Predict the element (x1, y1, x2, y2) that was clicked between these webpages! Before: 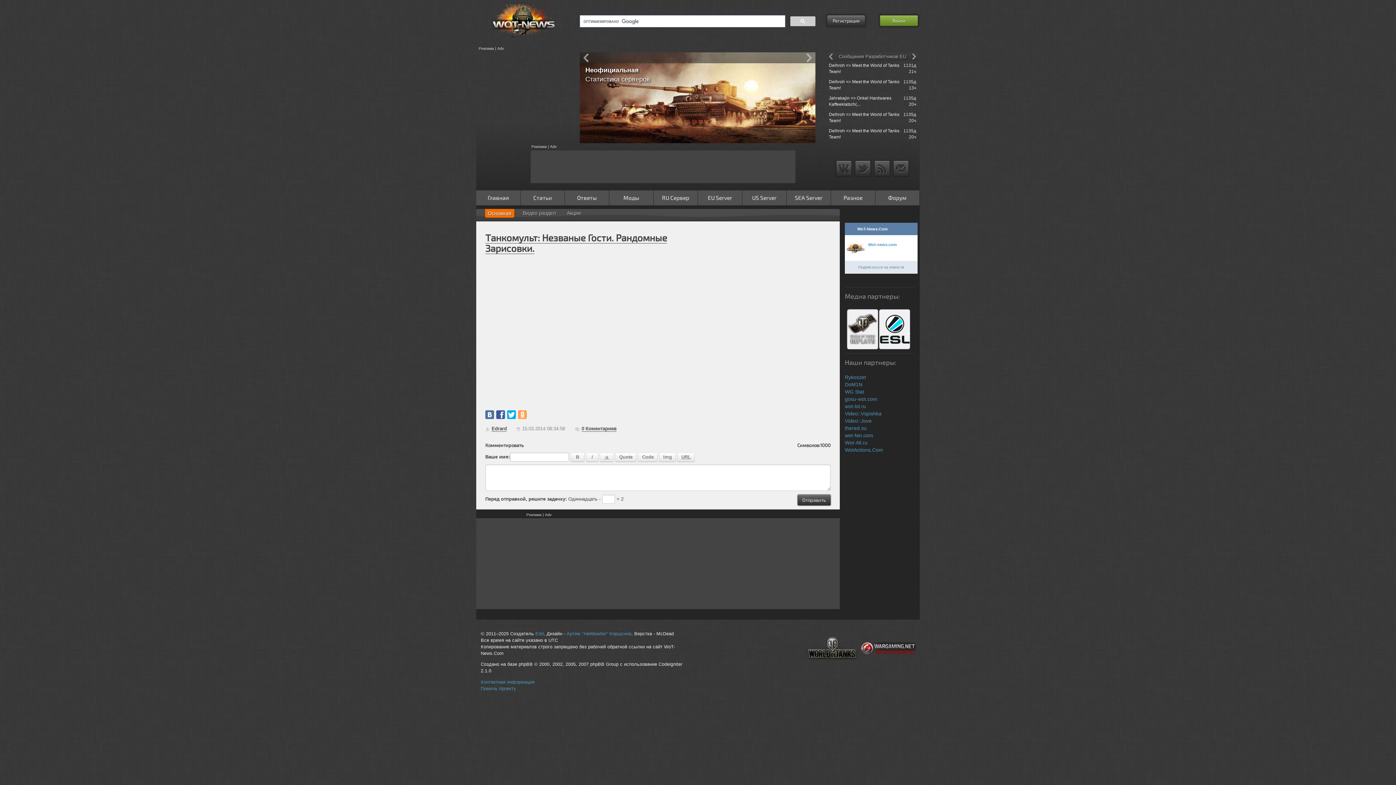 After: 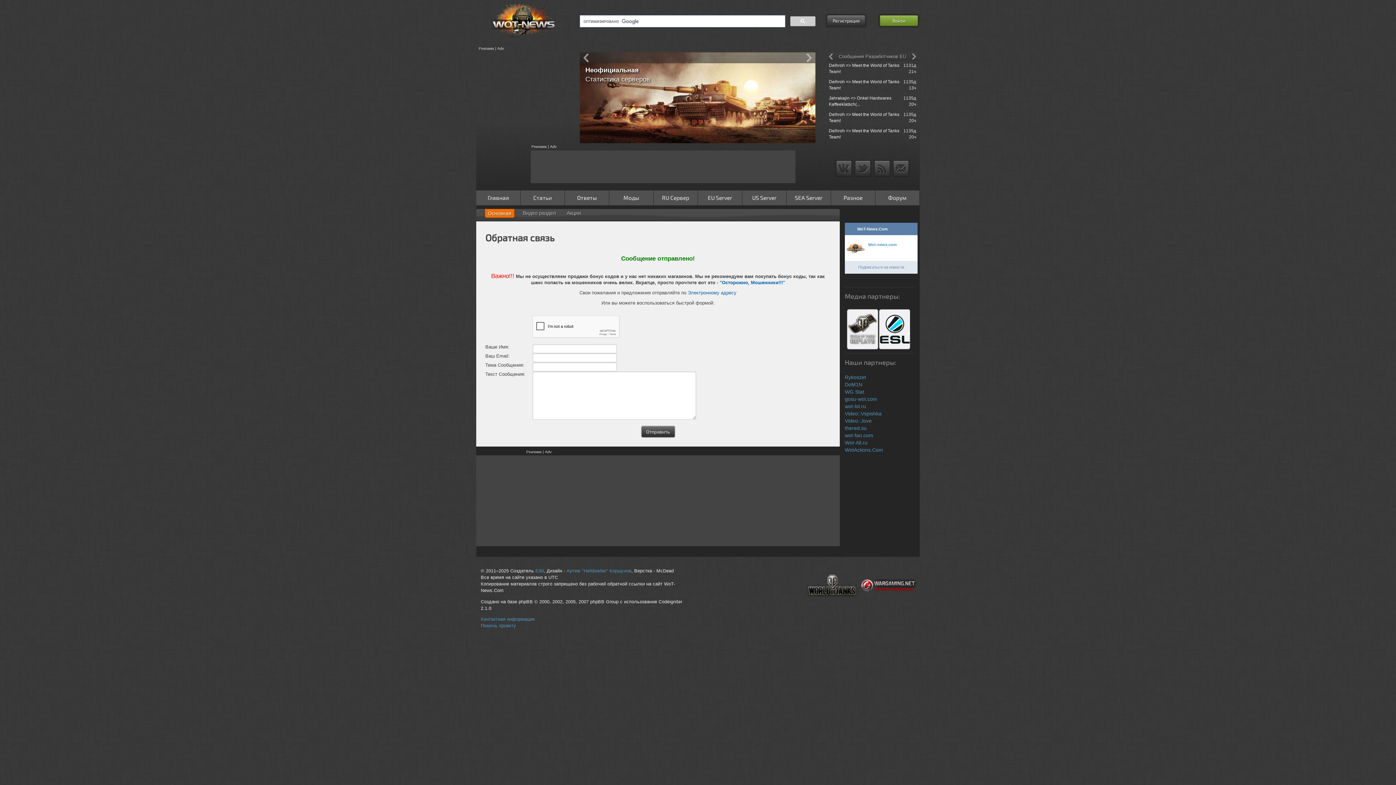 Action: bbox: (480, 679, 534, 685) label: Контактная информация